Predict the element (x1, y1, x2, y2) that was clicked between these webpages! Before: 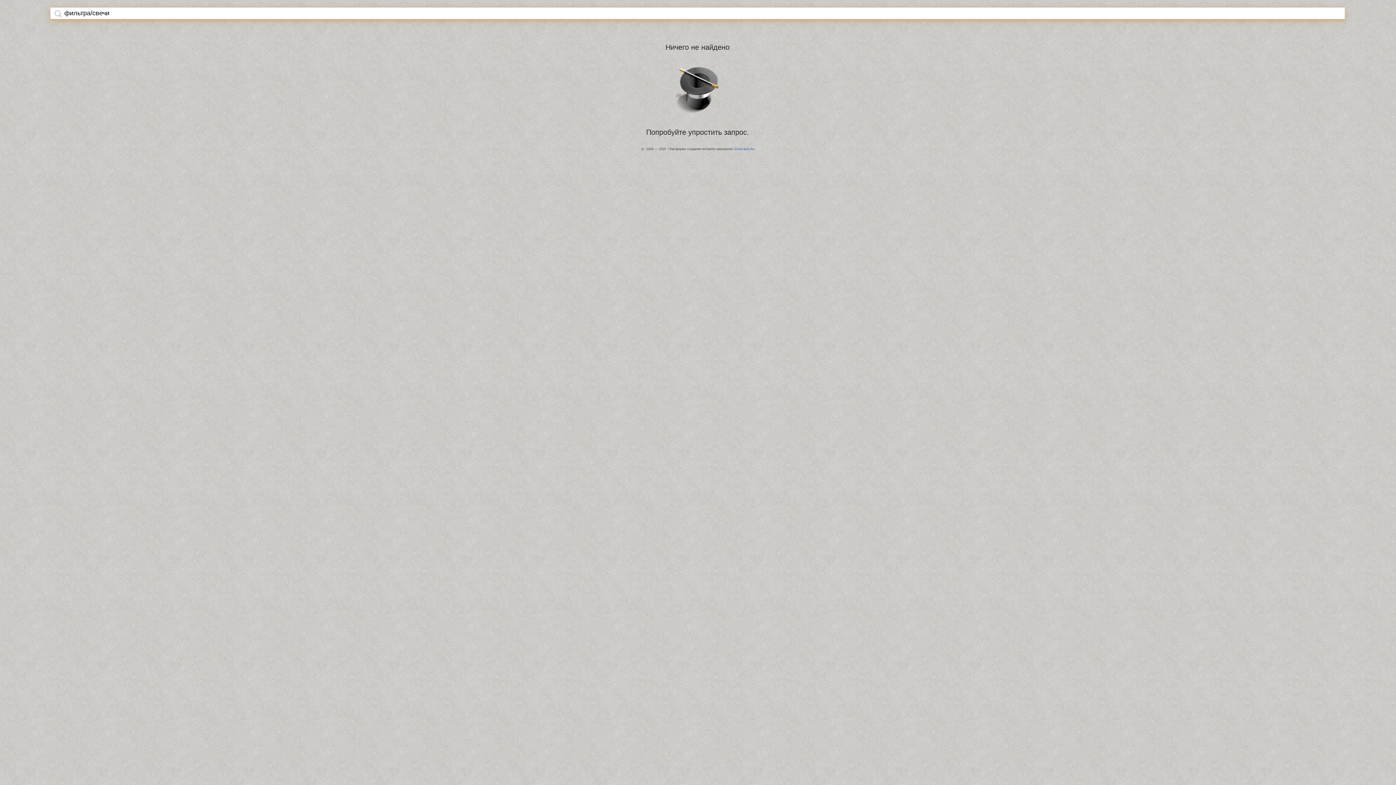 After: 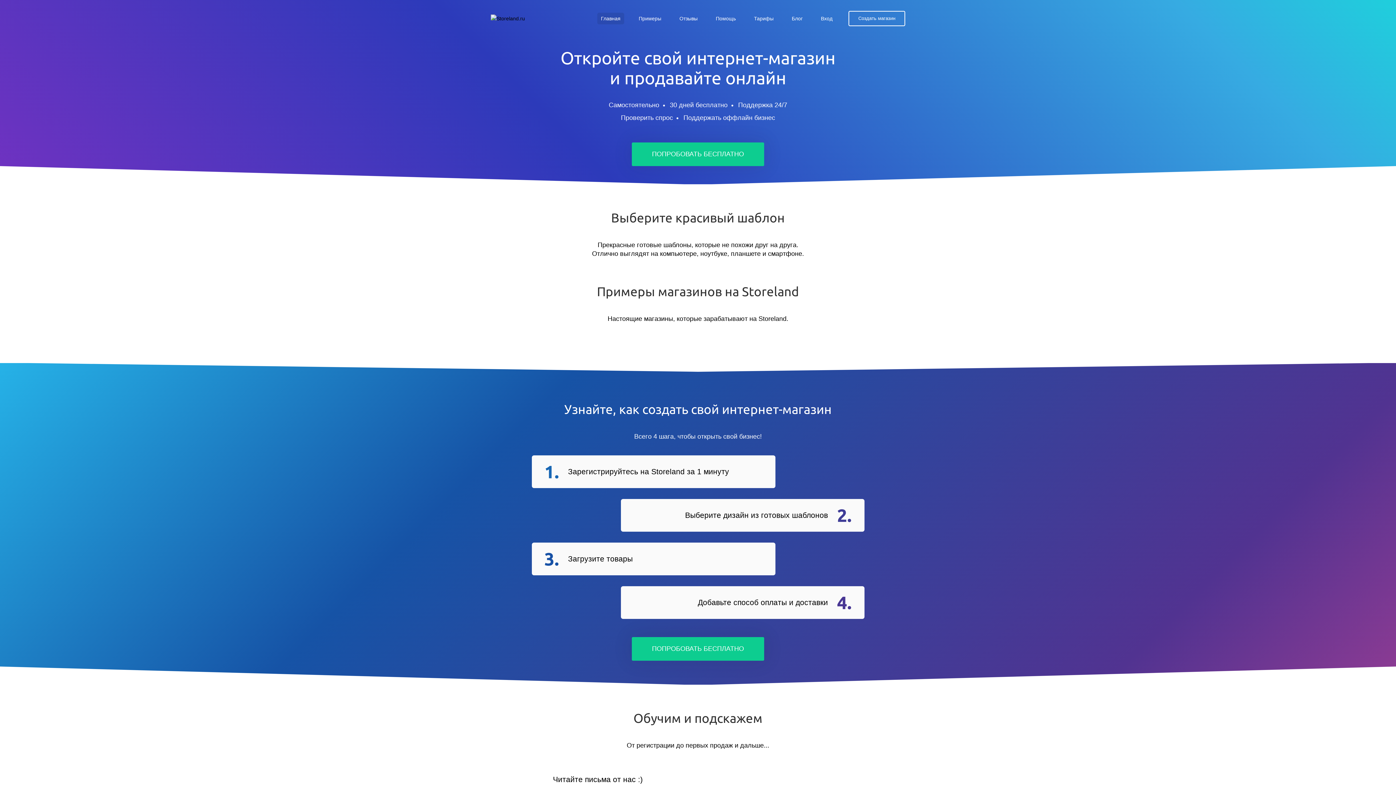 Action: bbox: (734, 147, 754, 150) label: StoreLand.Ru